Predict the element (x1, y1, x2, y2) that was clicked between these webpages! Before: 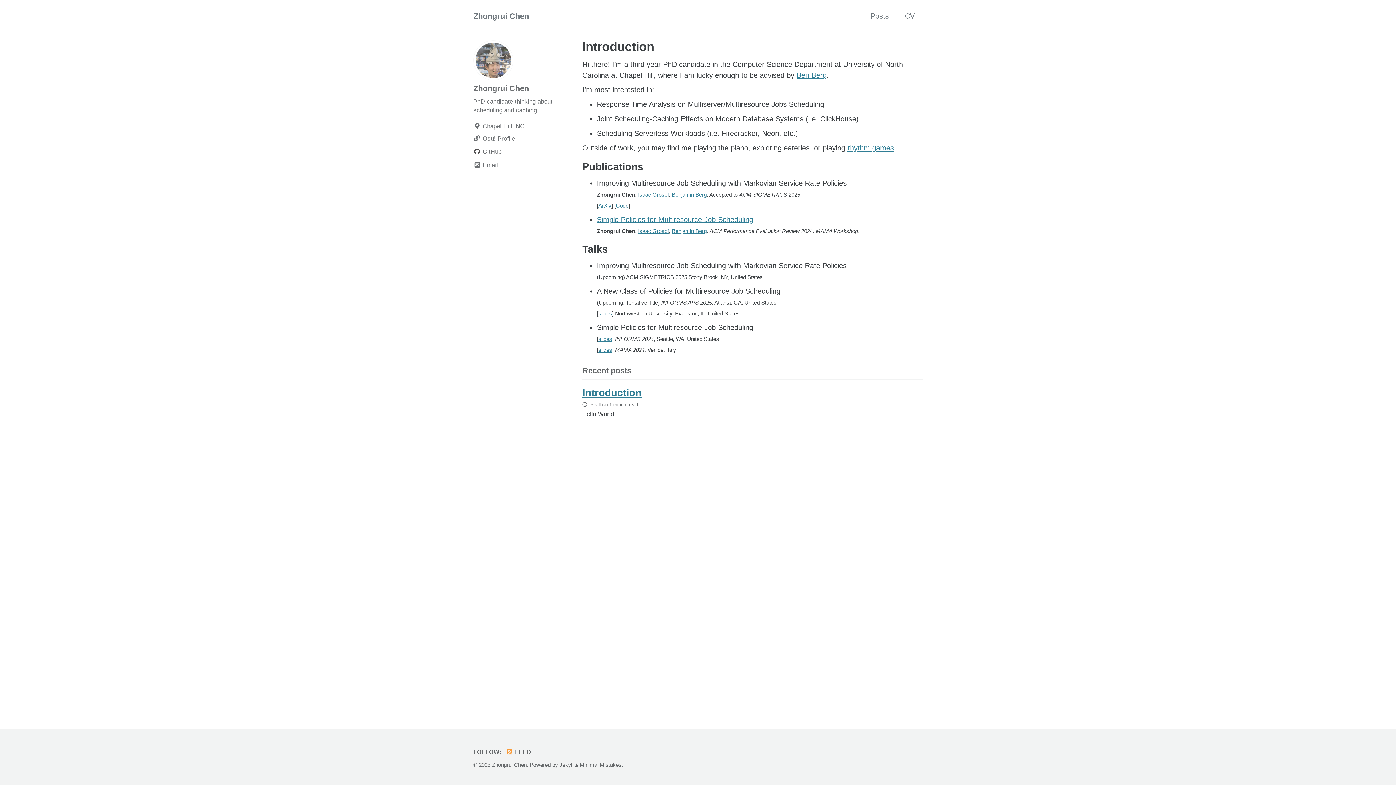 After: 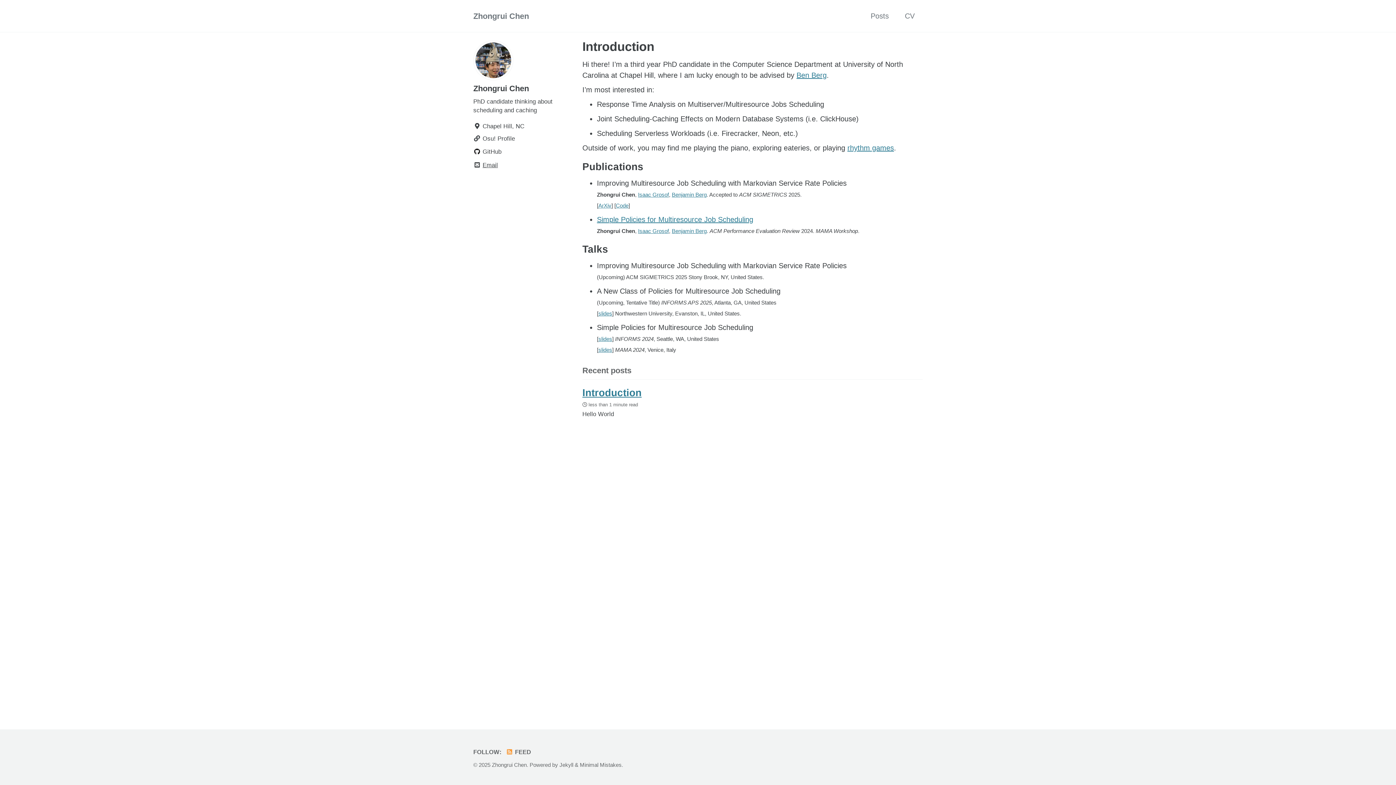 Action: bbox: (473, 159, 574, 170) label: Email